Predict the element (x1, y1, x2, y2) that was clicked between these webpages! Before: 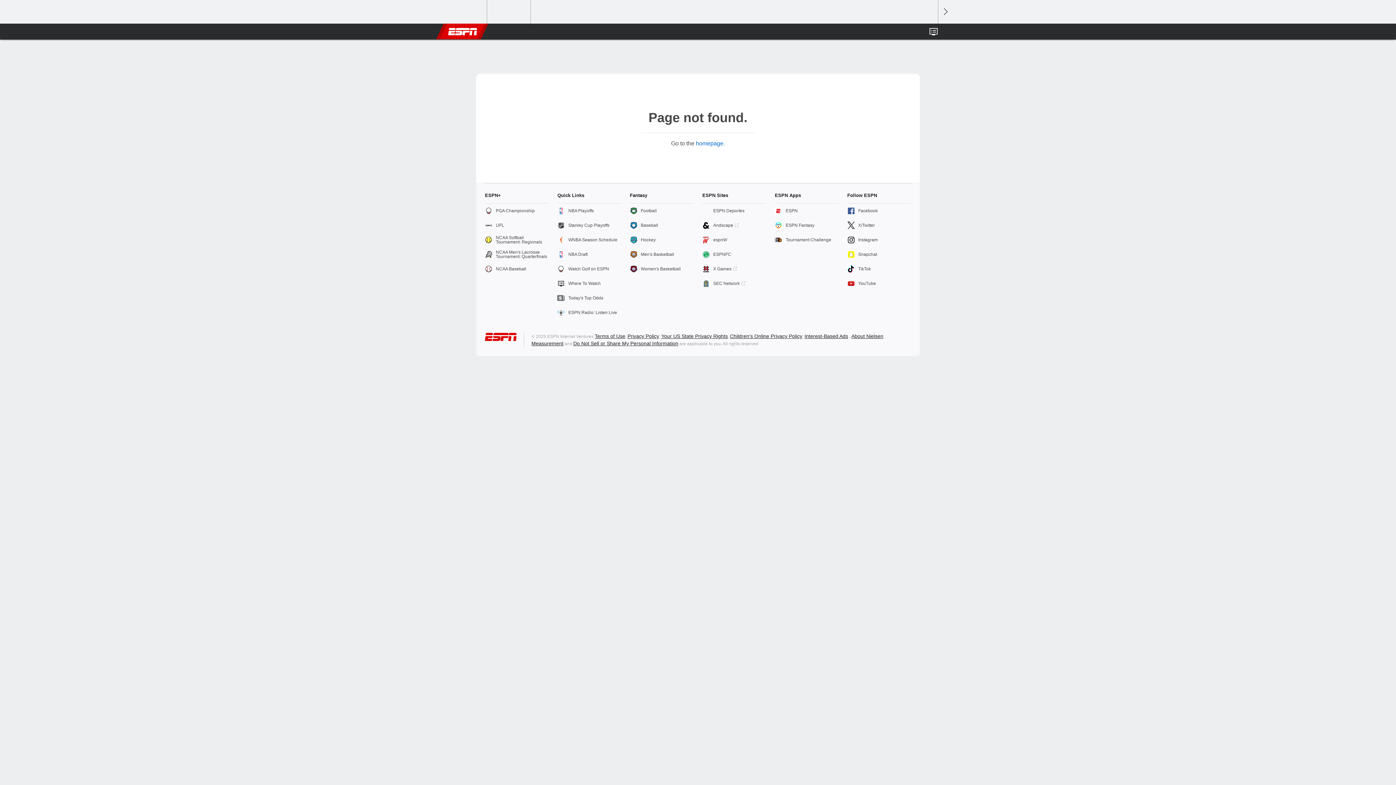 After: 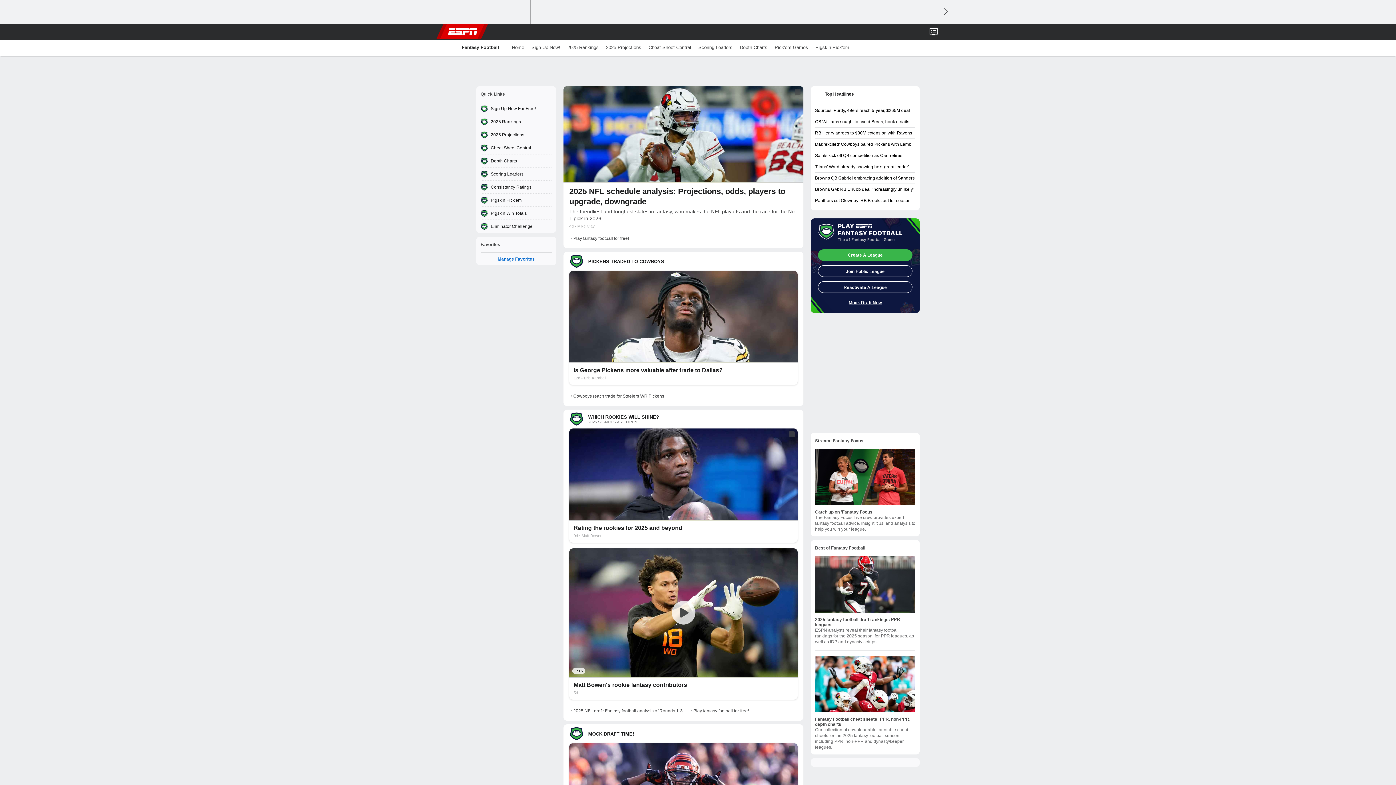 Action: bbox: (630, 203, 693, 218) label: Football